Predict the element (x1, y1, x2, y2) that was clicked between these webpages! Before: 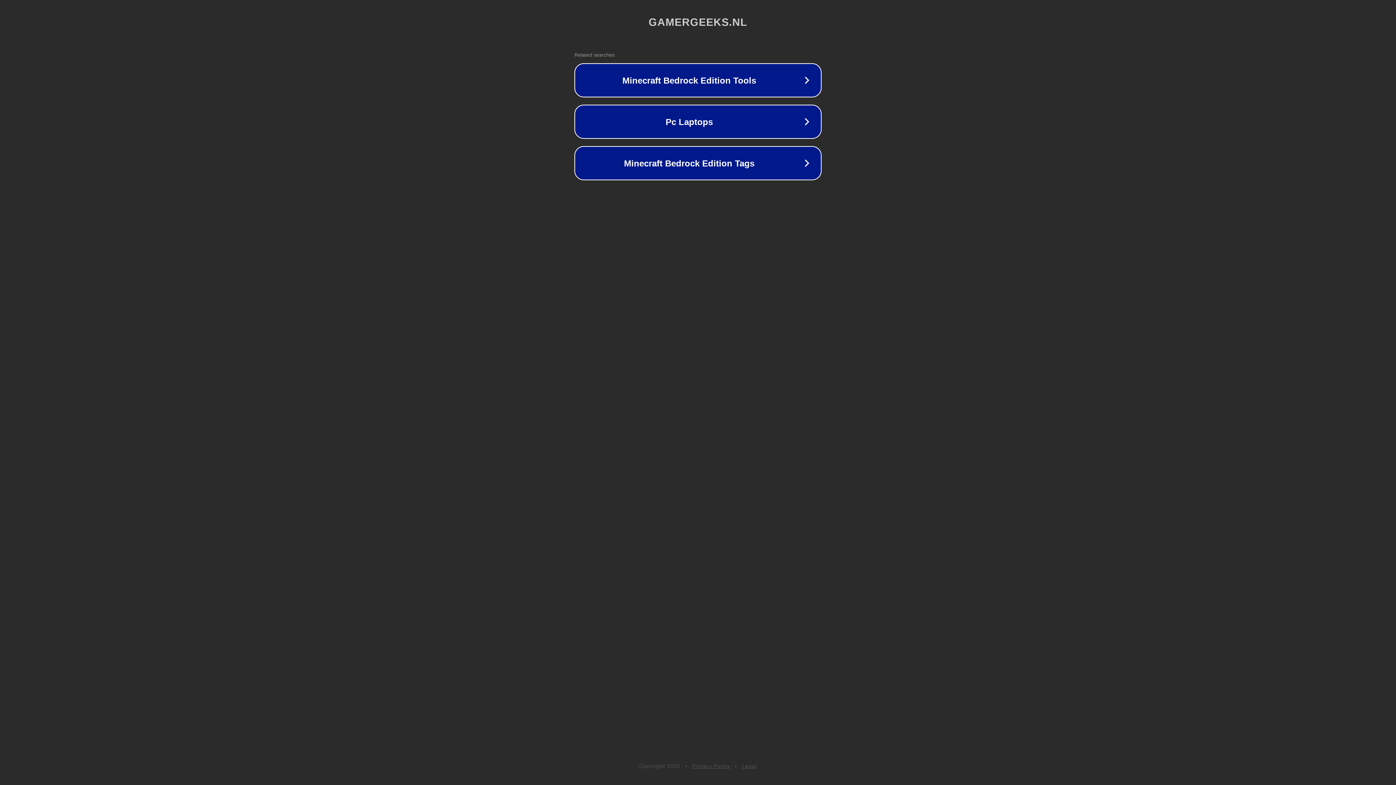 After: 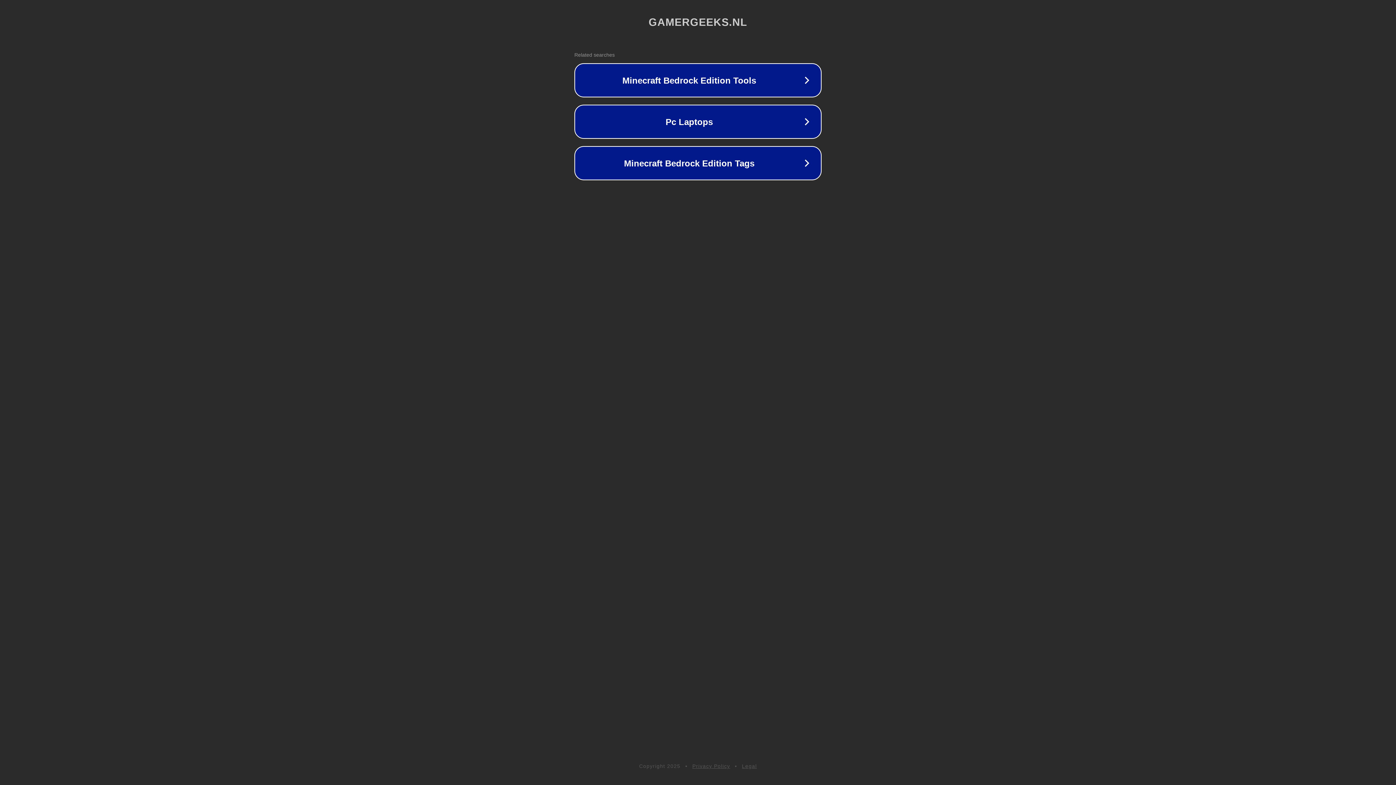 Action: label: Privacy Policy bbox: (692, 763, 730, 769)